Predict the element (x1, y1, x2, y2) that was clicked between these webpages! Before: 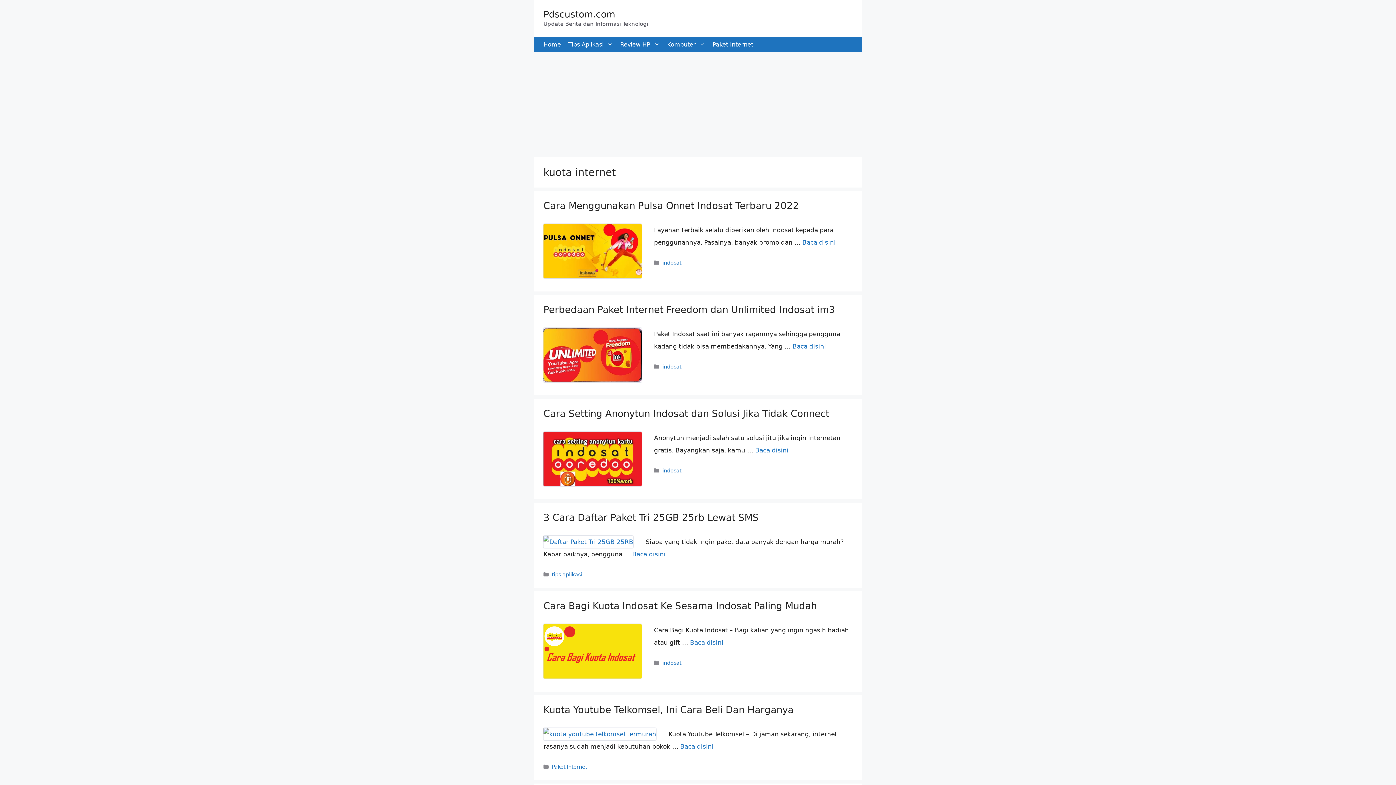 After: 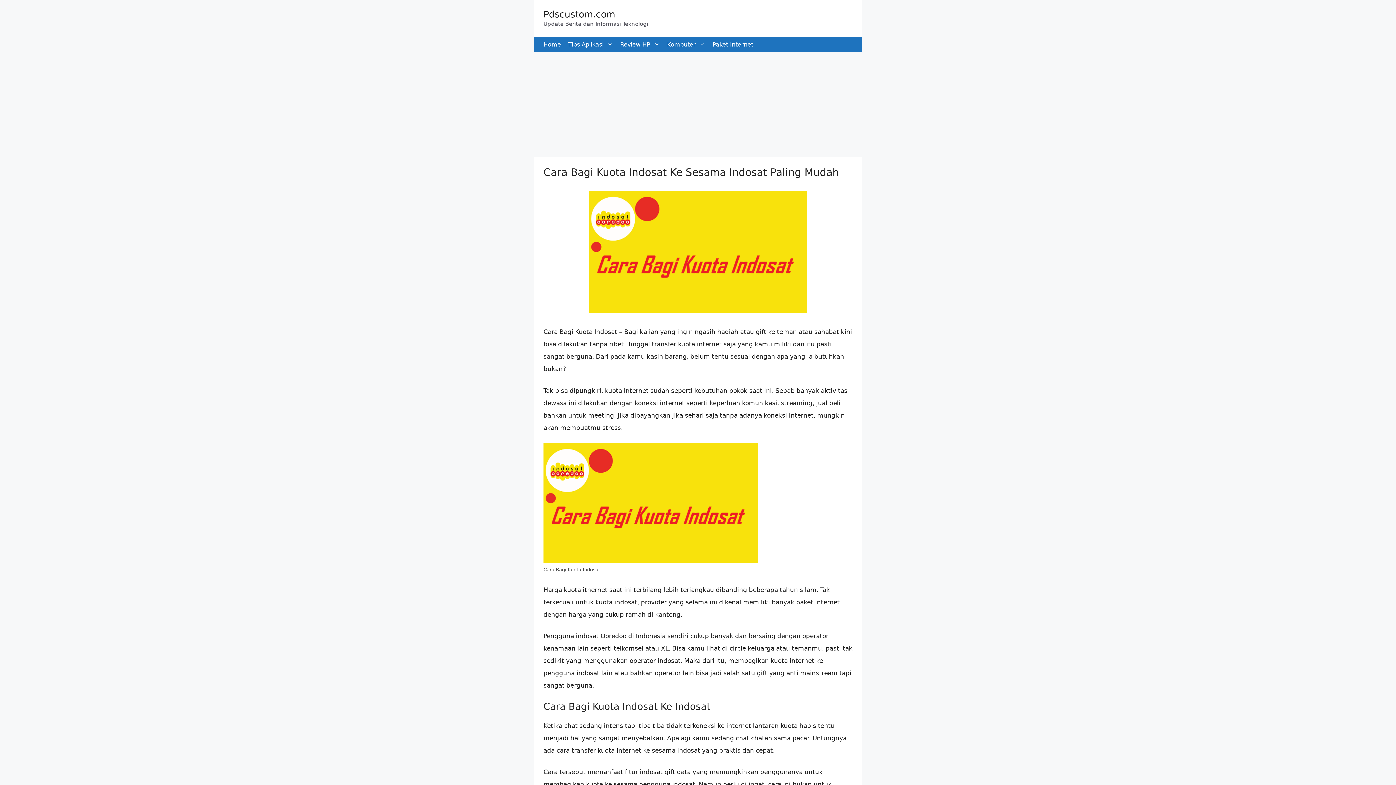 Action: label: Read more about Cara Bagi Kuota Indosat Ke Sesama Indosat Paling Mudah bbox: (690, 639, 723, 646)